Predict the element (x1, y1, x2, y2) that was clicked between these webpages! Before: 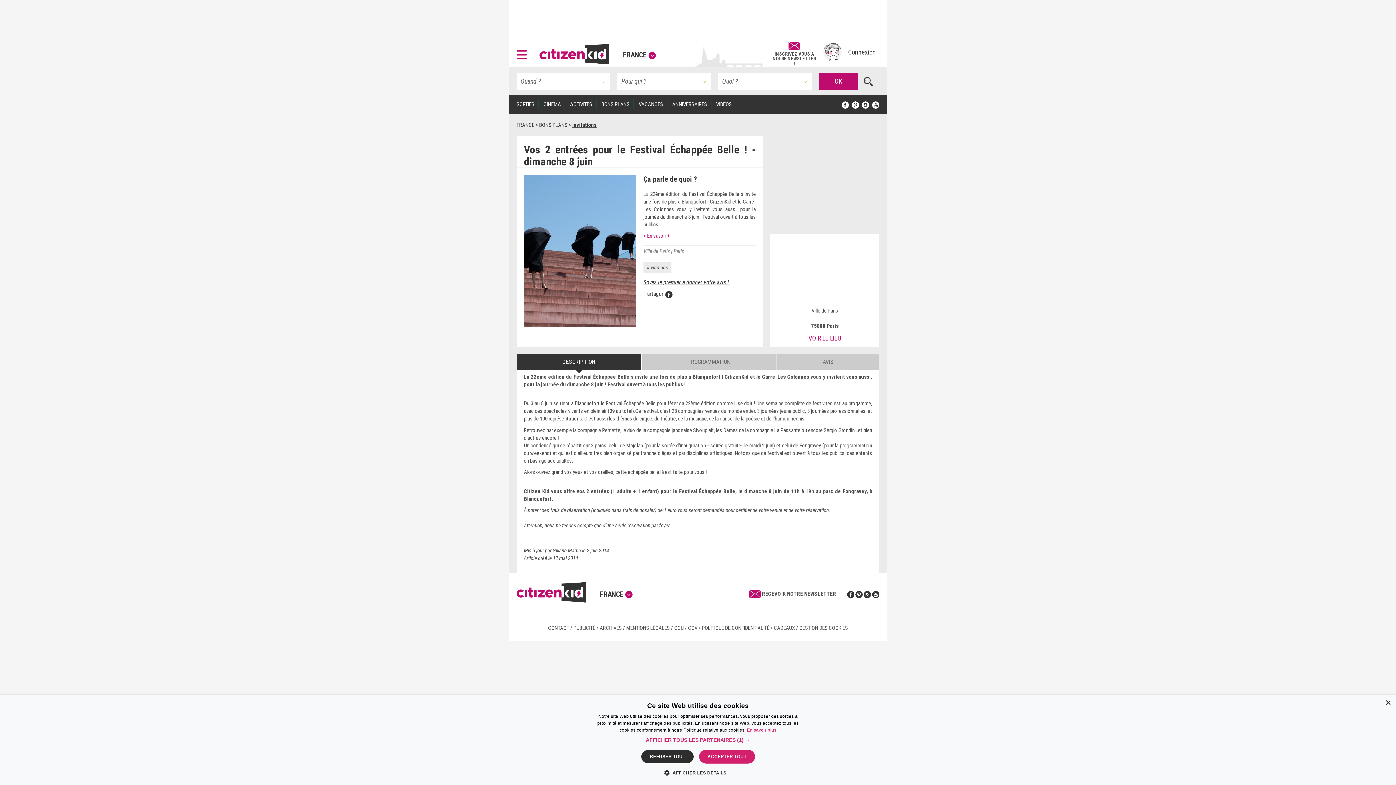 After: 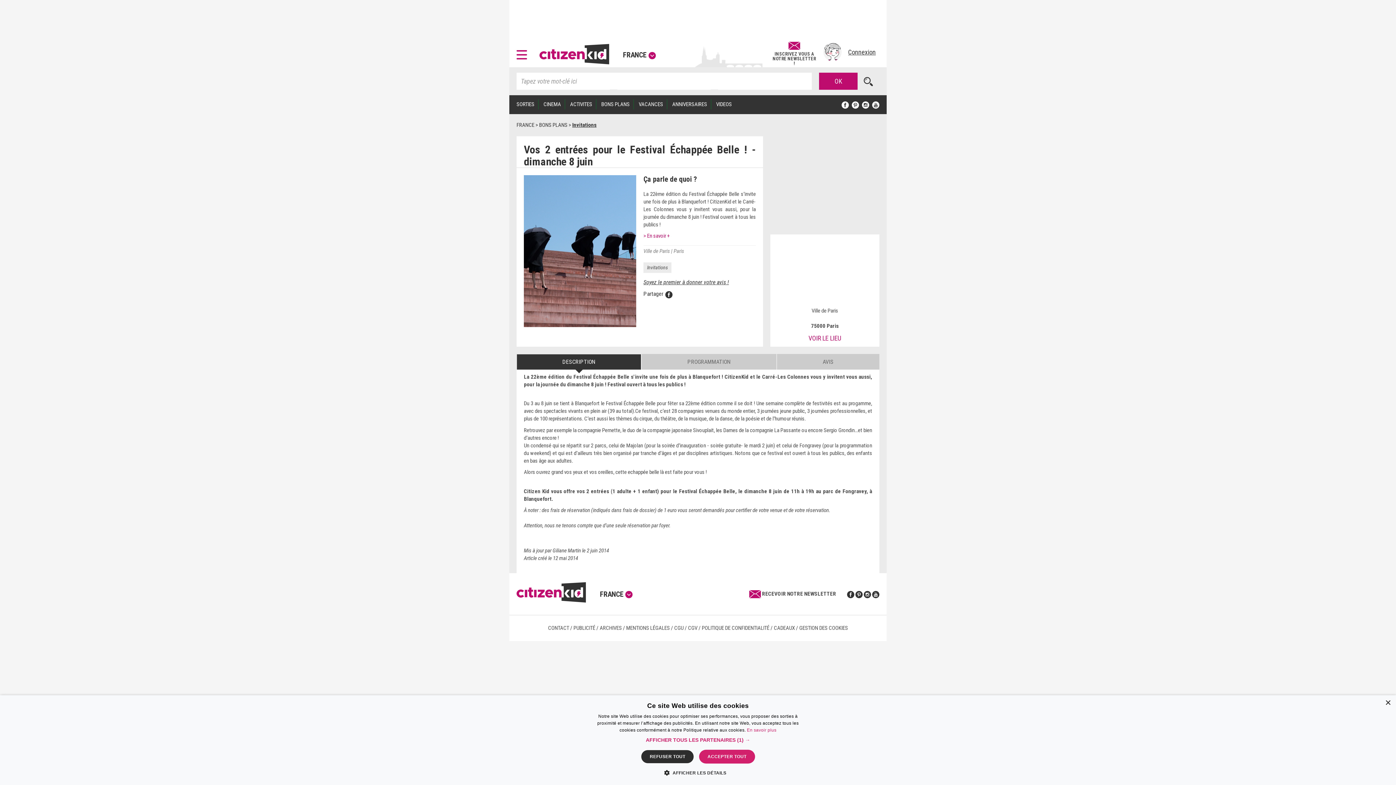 Action: bbox: (857, 72, 879, 89)